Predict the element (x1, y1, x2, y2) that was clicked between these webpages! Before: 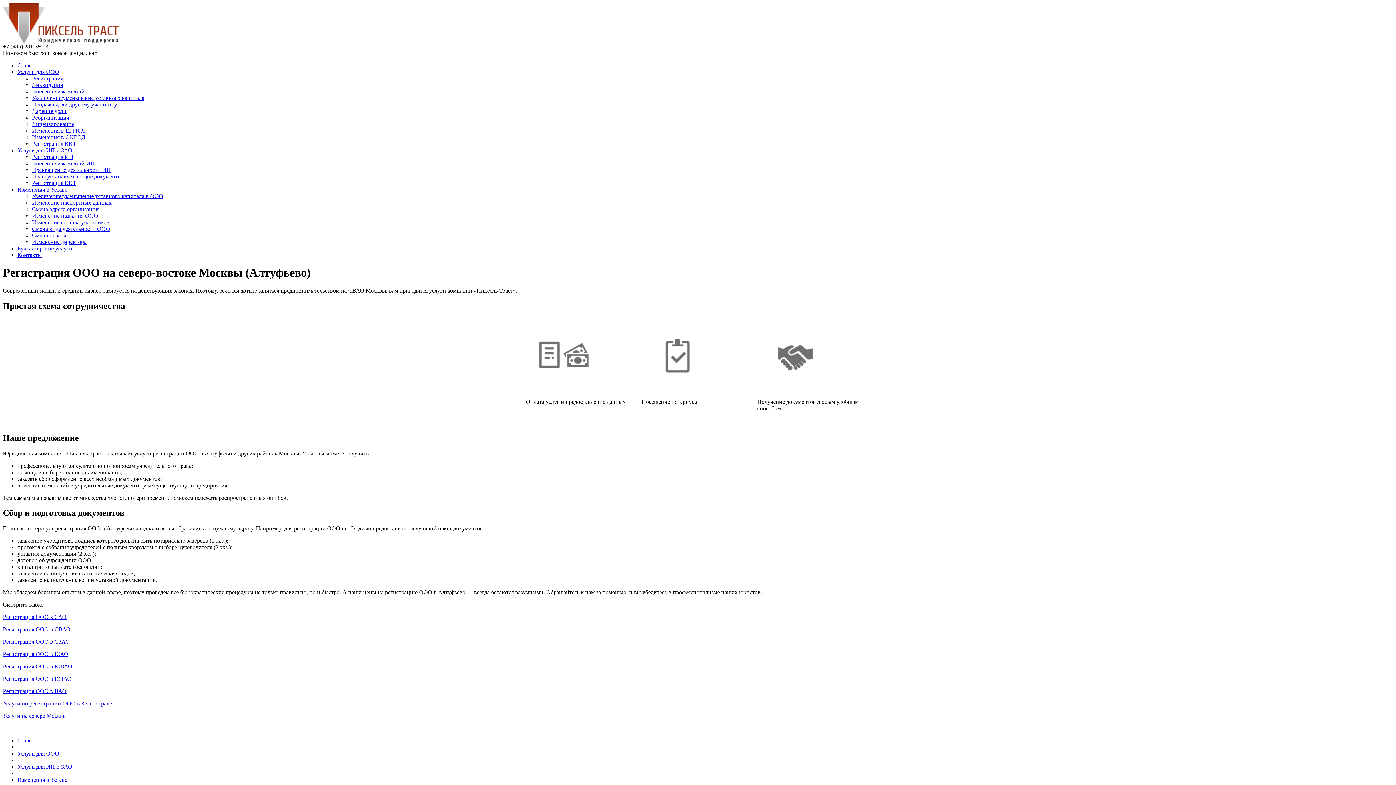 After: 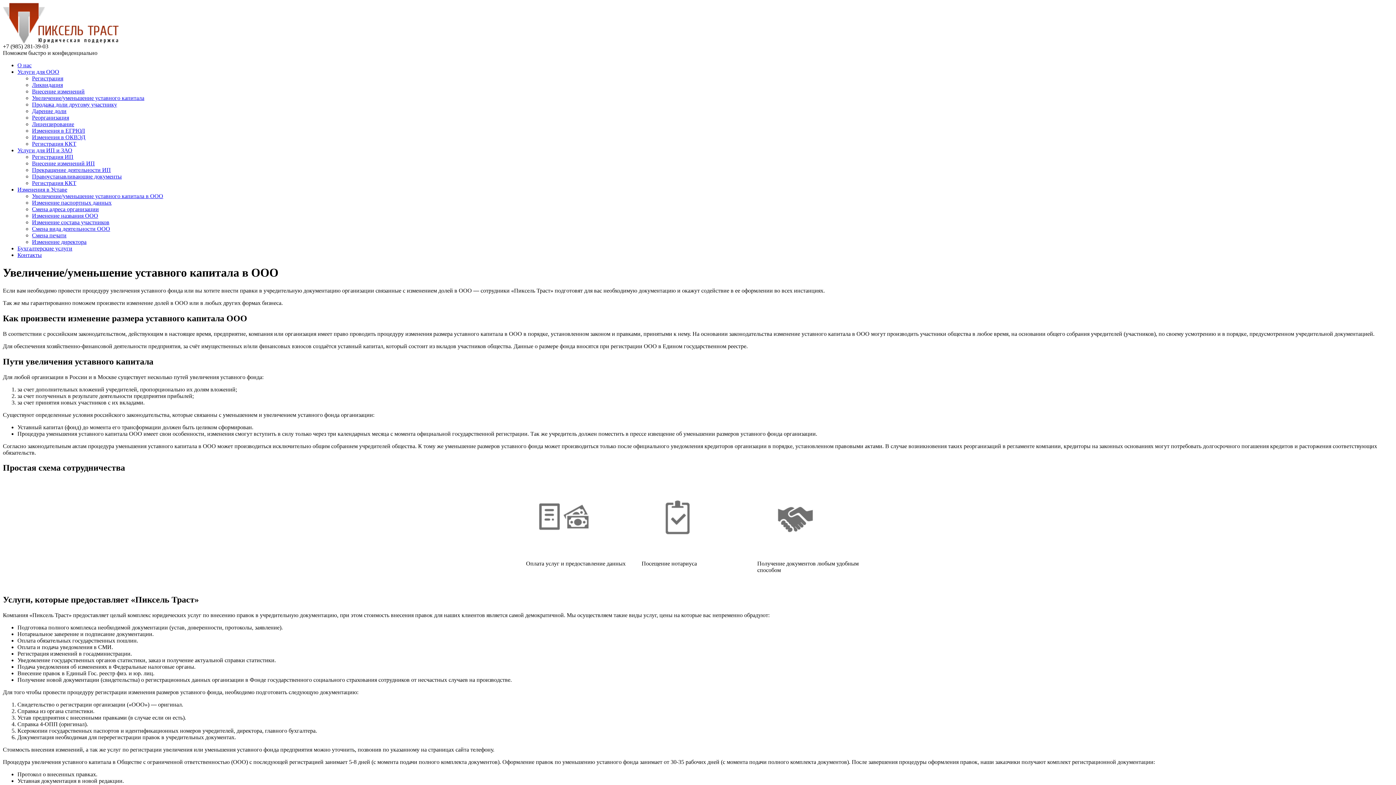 Action: label: Увеличение/уменьшение уставного капитала в ООО bbox: (32, 193, 163, 199)